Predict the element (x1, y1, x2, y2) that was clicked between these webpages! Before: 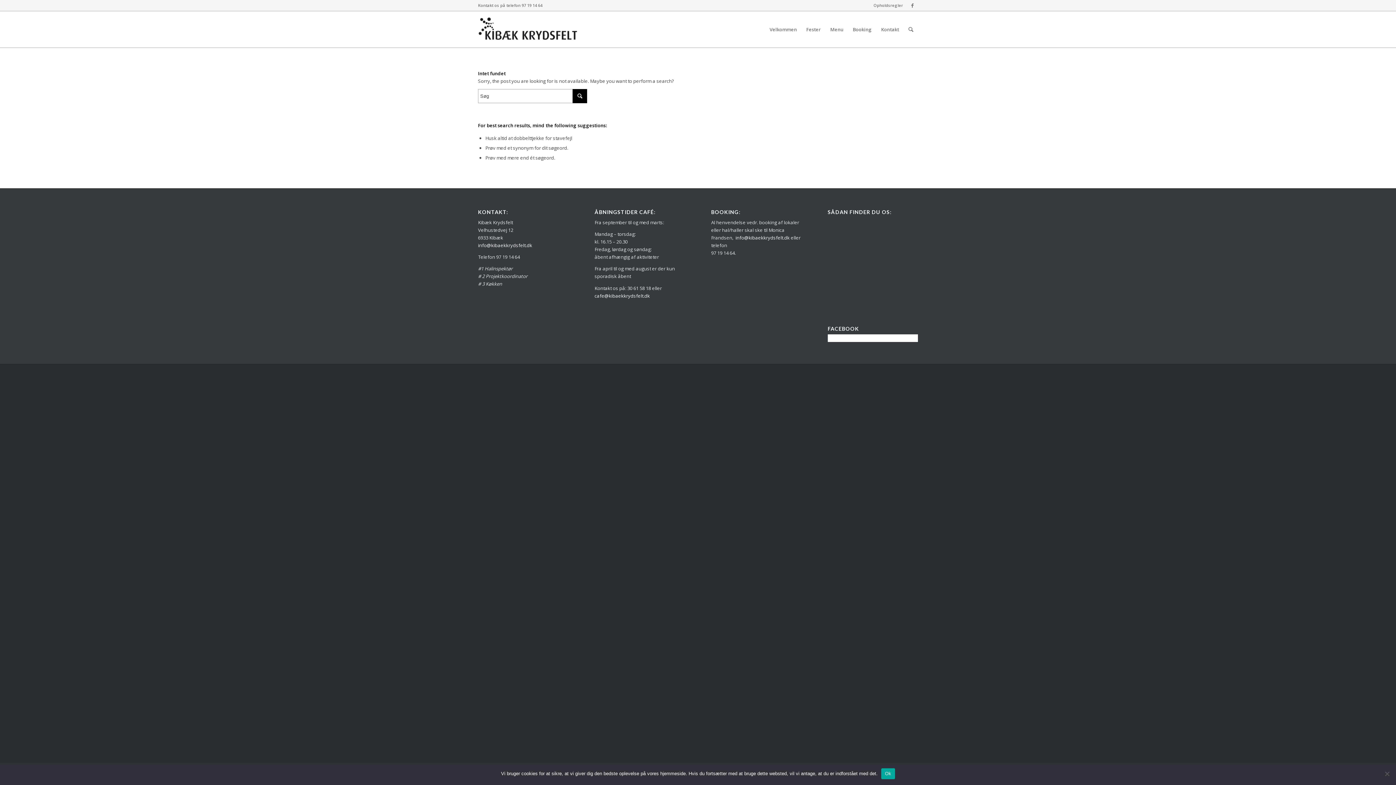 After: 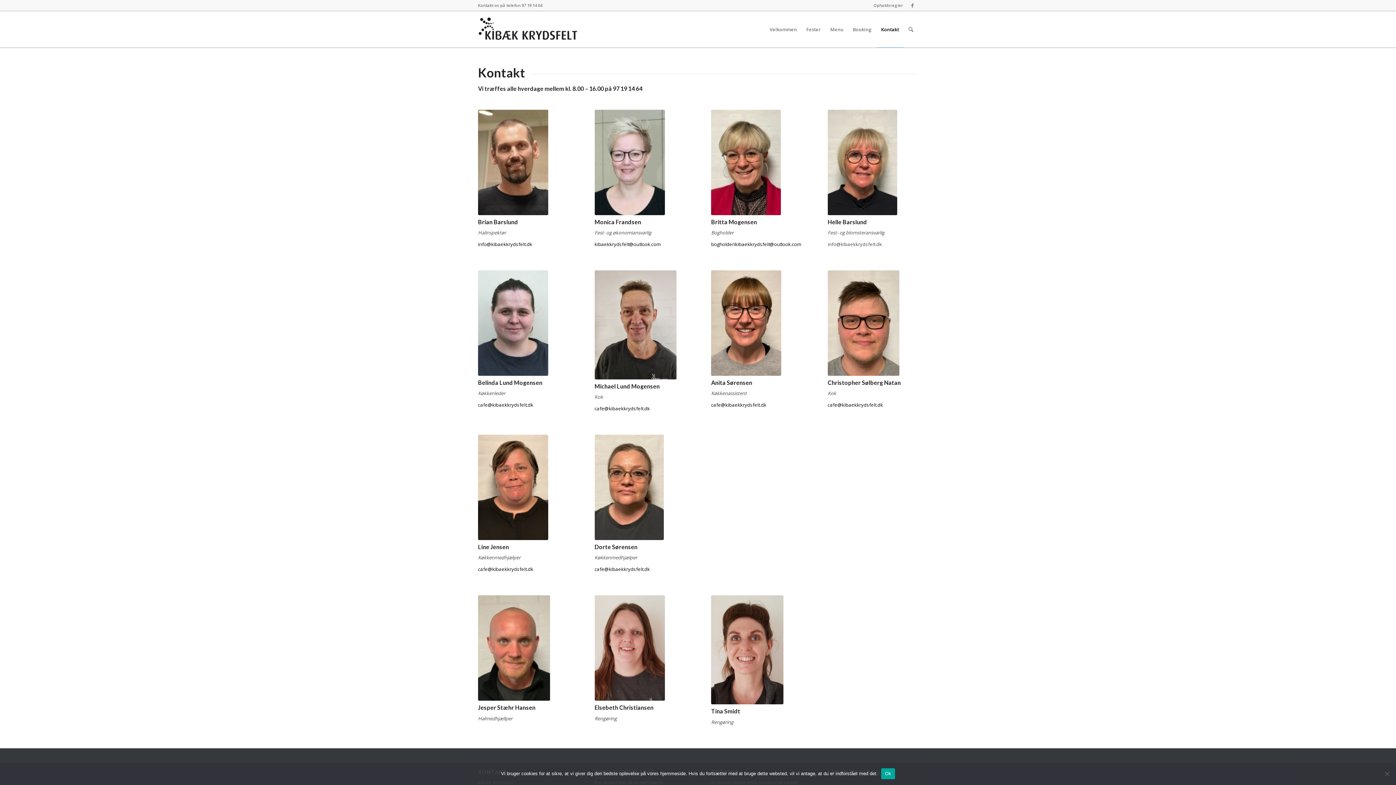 Action: bbox: (876, 11, 904, 47) label: Kontakt